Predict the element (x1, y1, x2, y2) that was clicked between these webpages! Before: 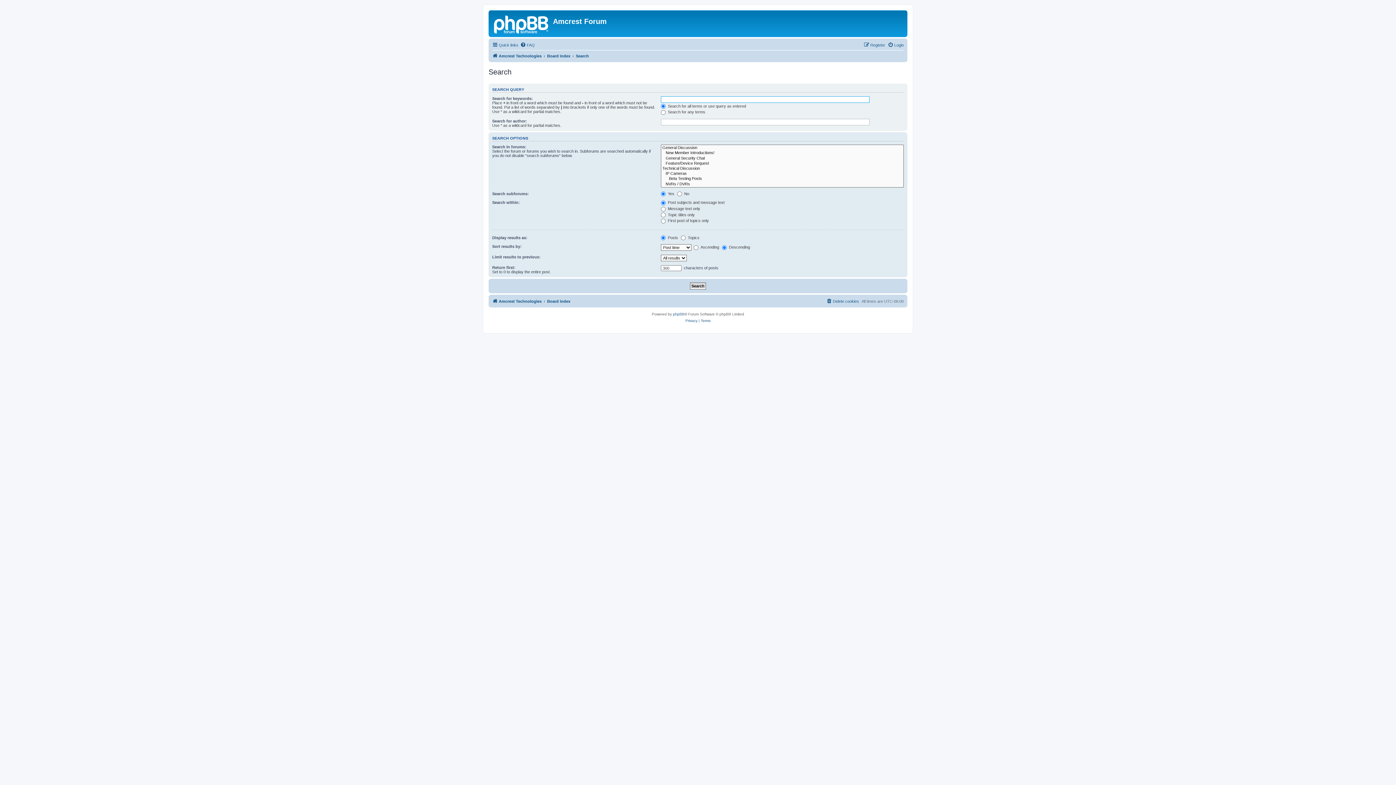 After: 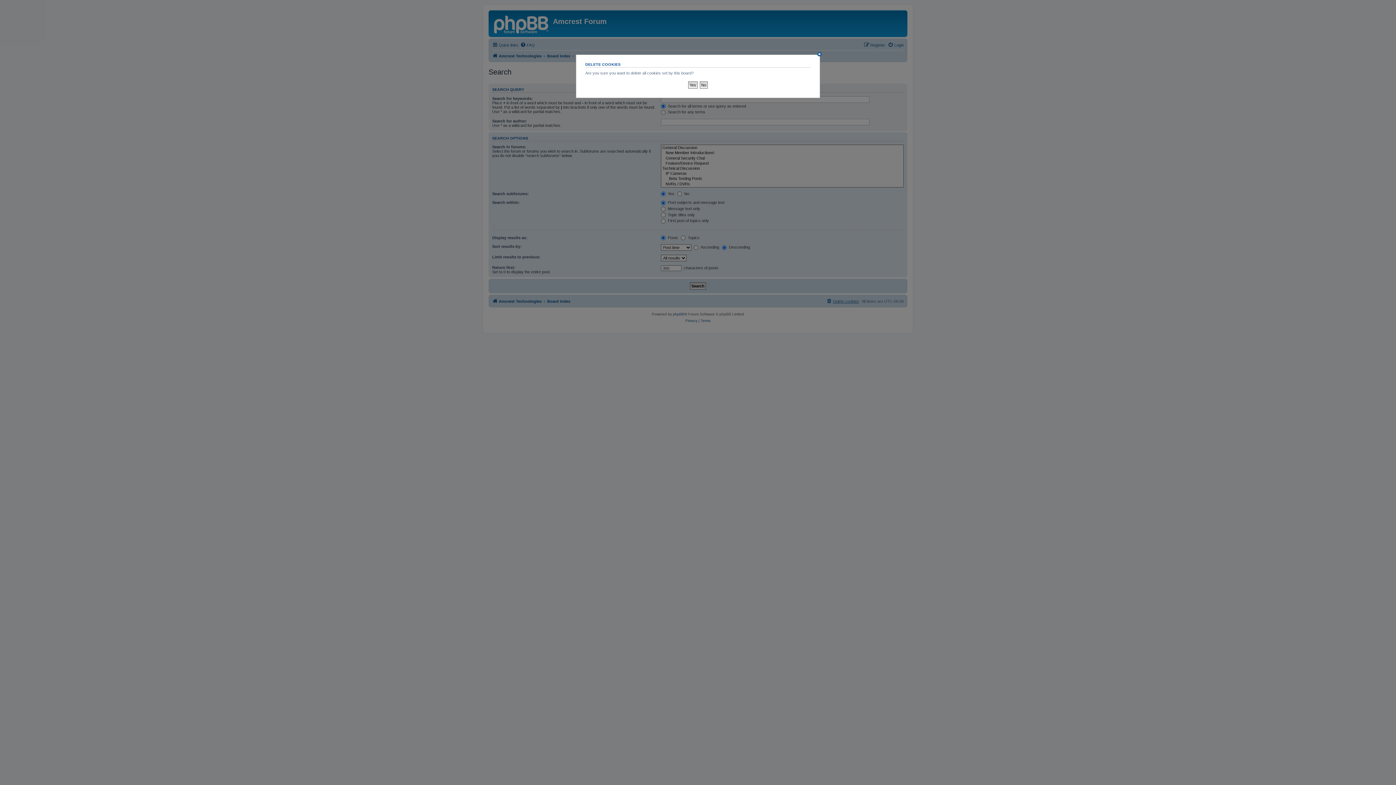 Action: label: Delete cookies bbox: (826, 297, 859, 305)